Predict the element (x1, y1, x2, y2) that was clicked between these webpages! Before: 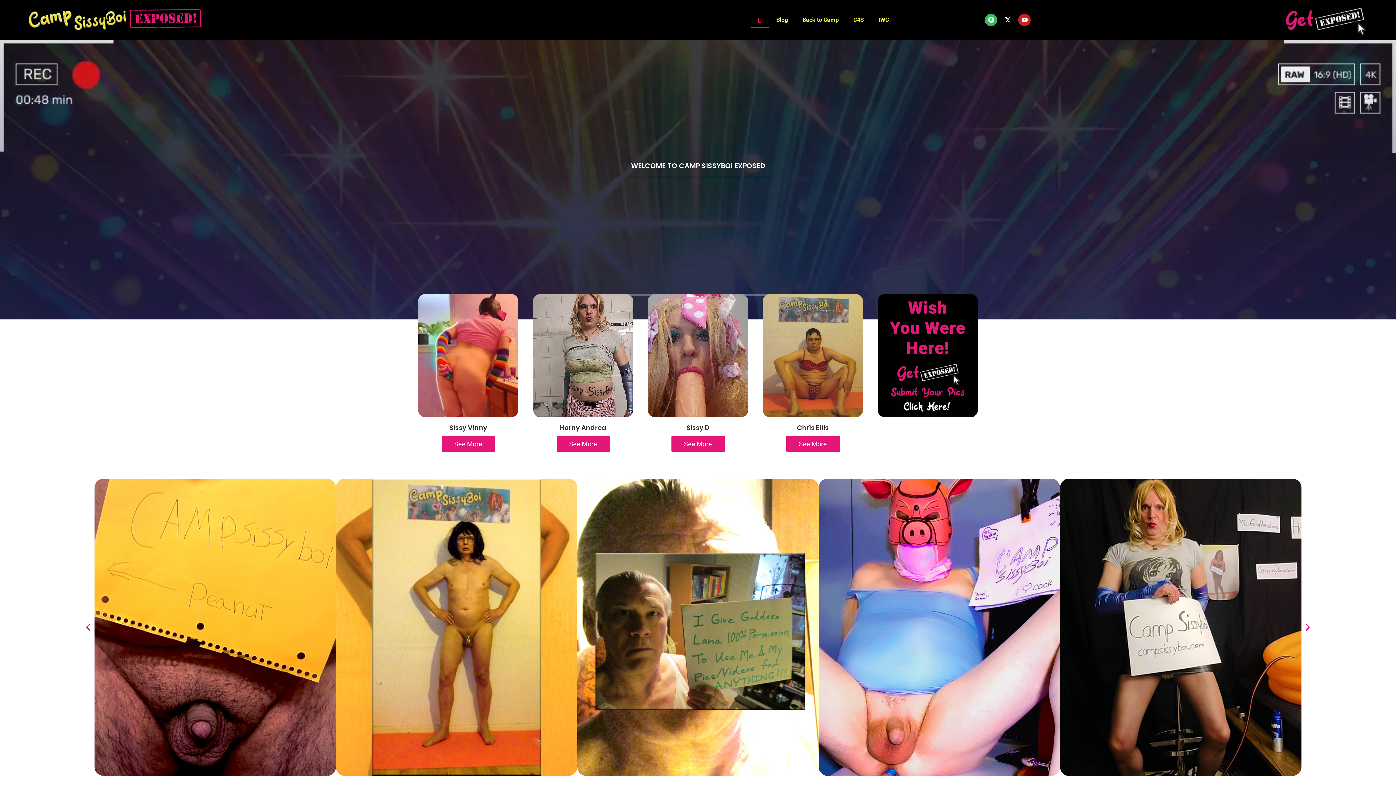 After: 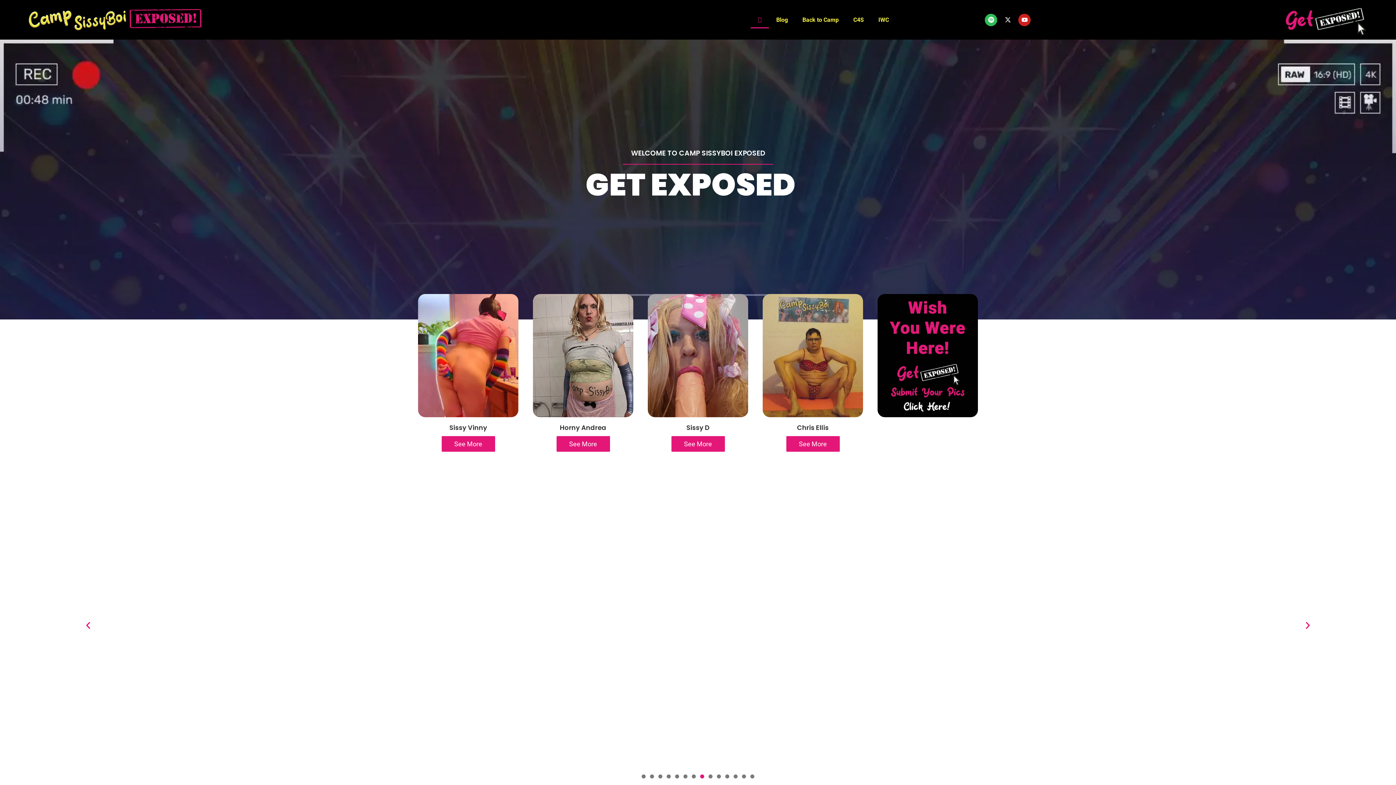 Action: bbox: (1001, 13, 1014, 26) label: X-twitter